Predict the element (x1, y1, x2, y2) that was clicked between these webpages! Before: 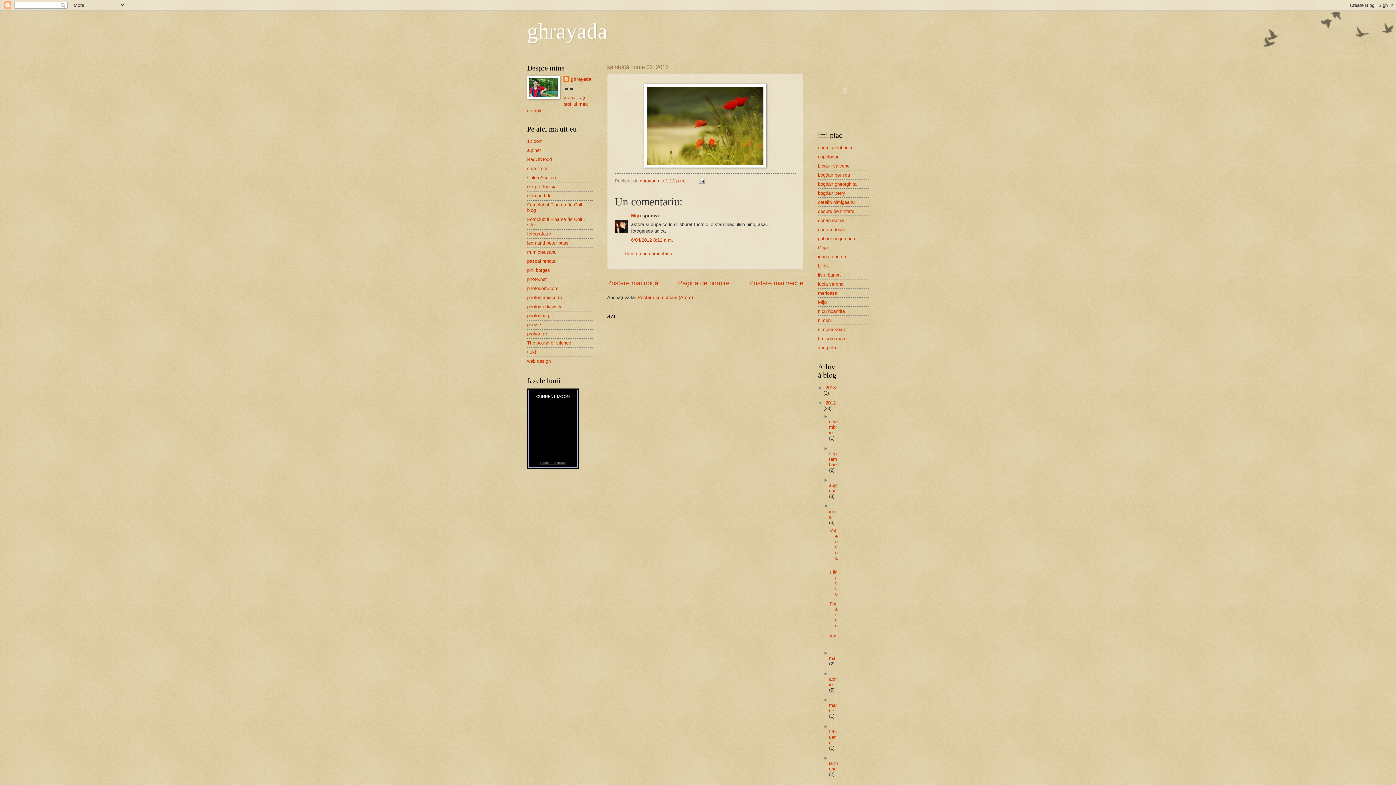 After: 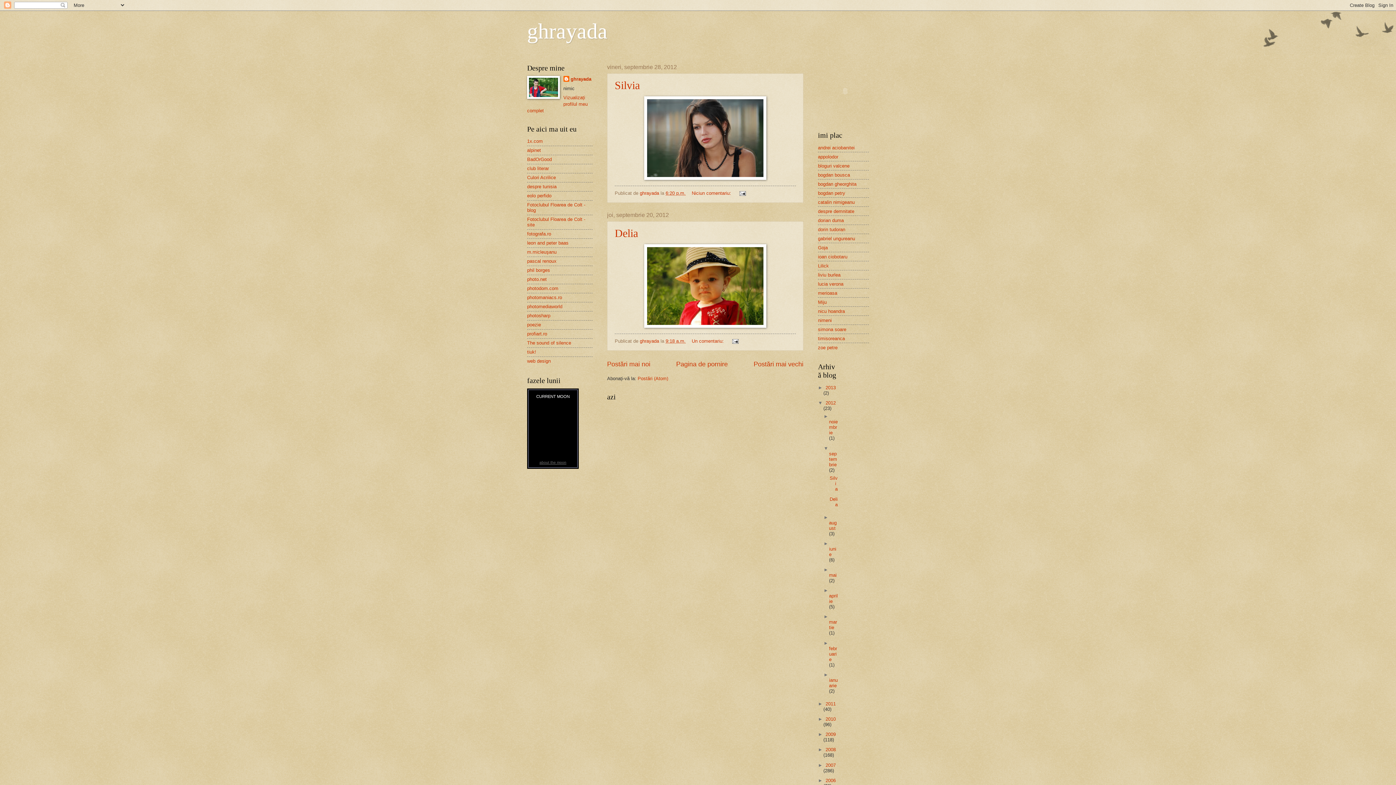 Action: label: septembrie  bbox: (829, 451, 837, 467)